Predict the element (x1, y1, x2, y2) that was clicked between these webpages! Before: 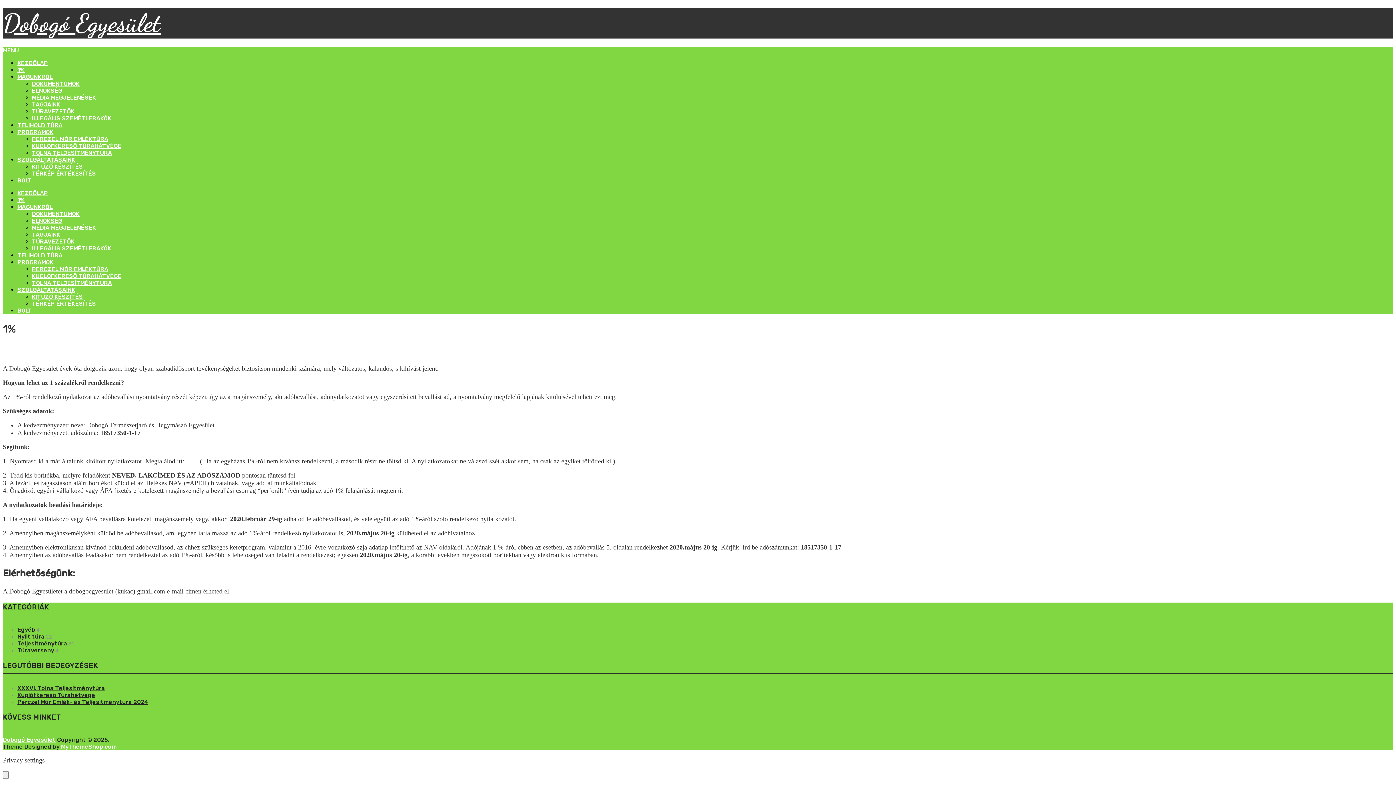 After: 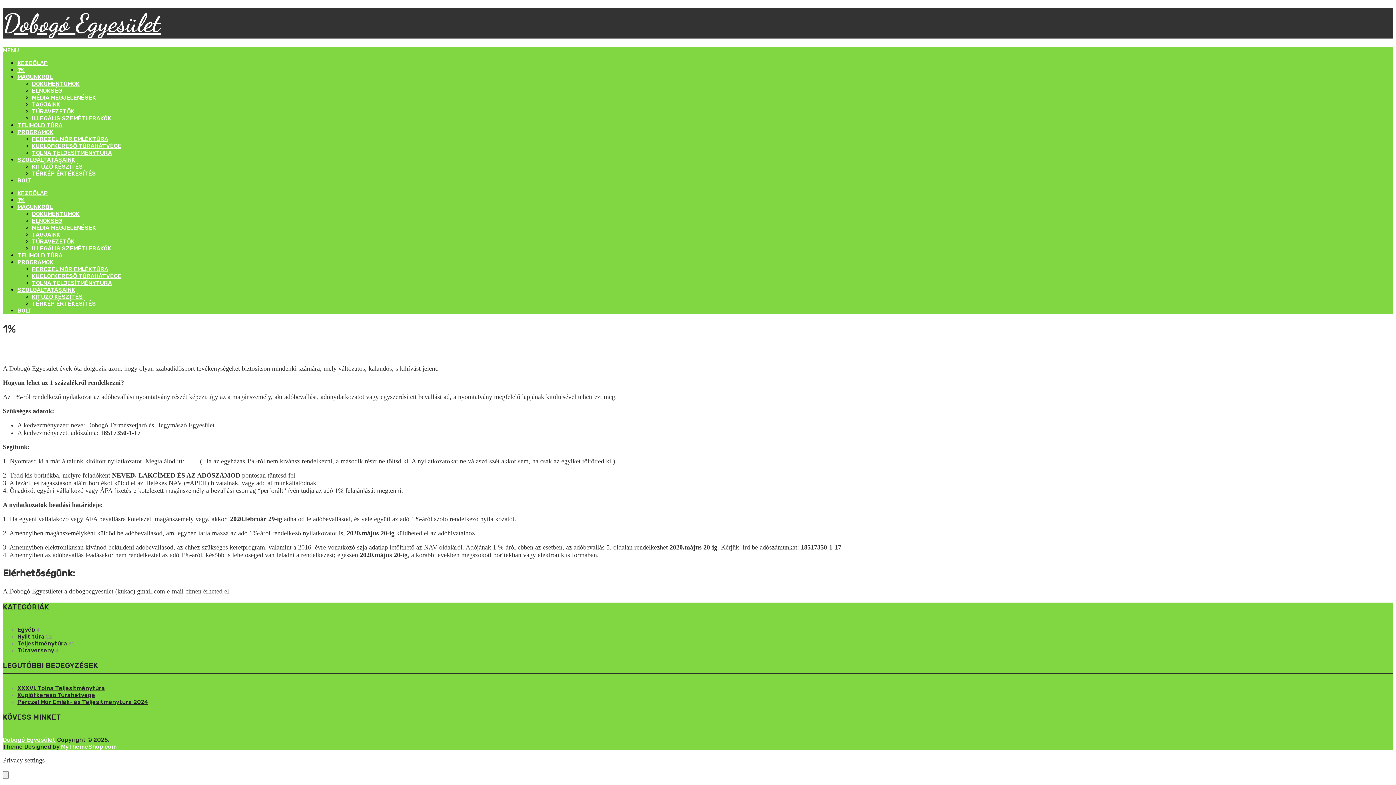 Action: bbox: (17, 156, 75, 163) label: SZOLGÁLTATÁSAINK